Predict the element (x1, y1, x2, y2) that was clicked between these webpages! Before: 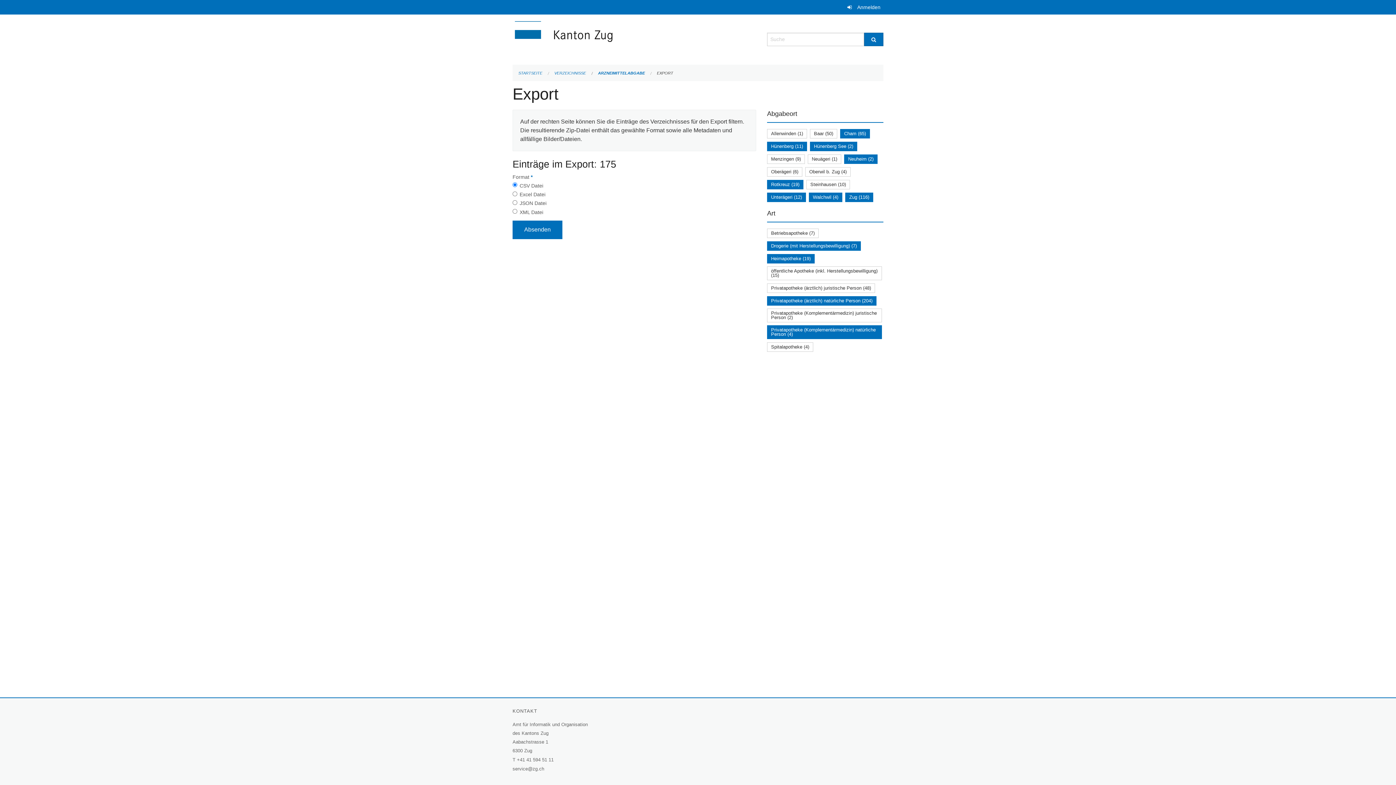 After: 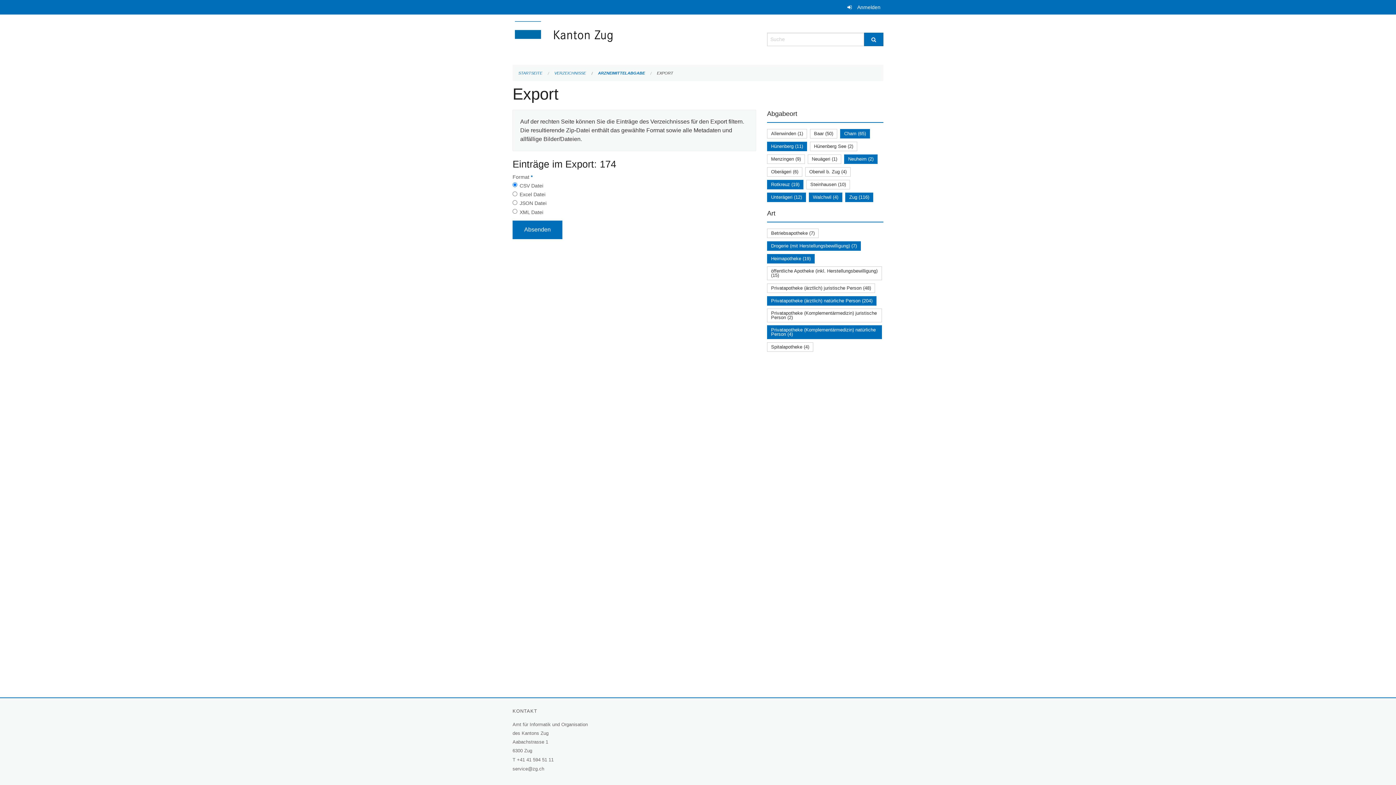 Action: label: Hünenberg See (2) bbox: (814, 143, 853, 149)